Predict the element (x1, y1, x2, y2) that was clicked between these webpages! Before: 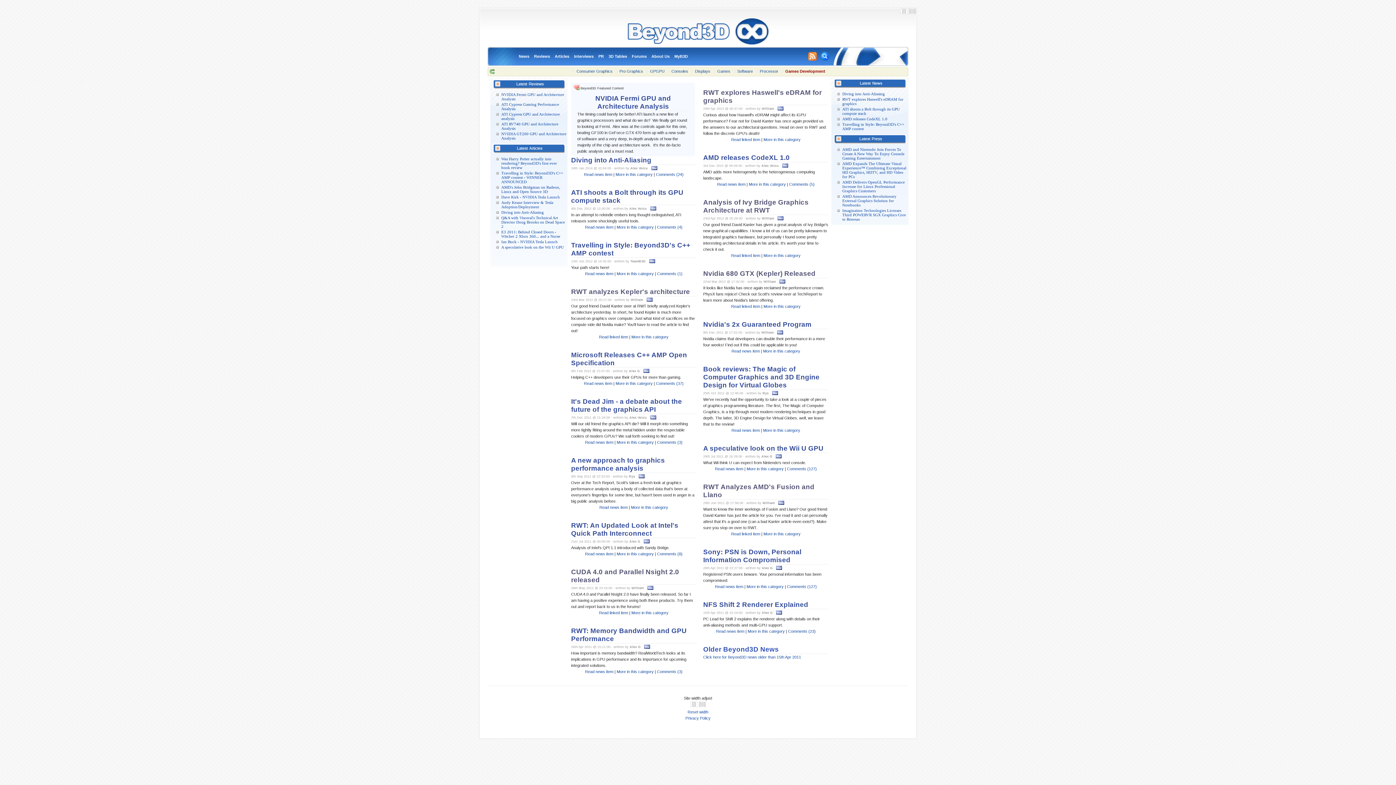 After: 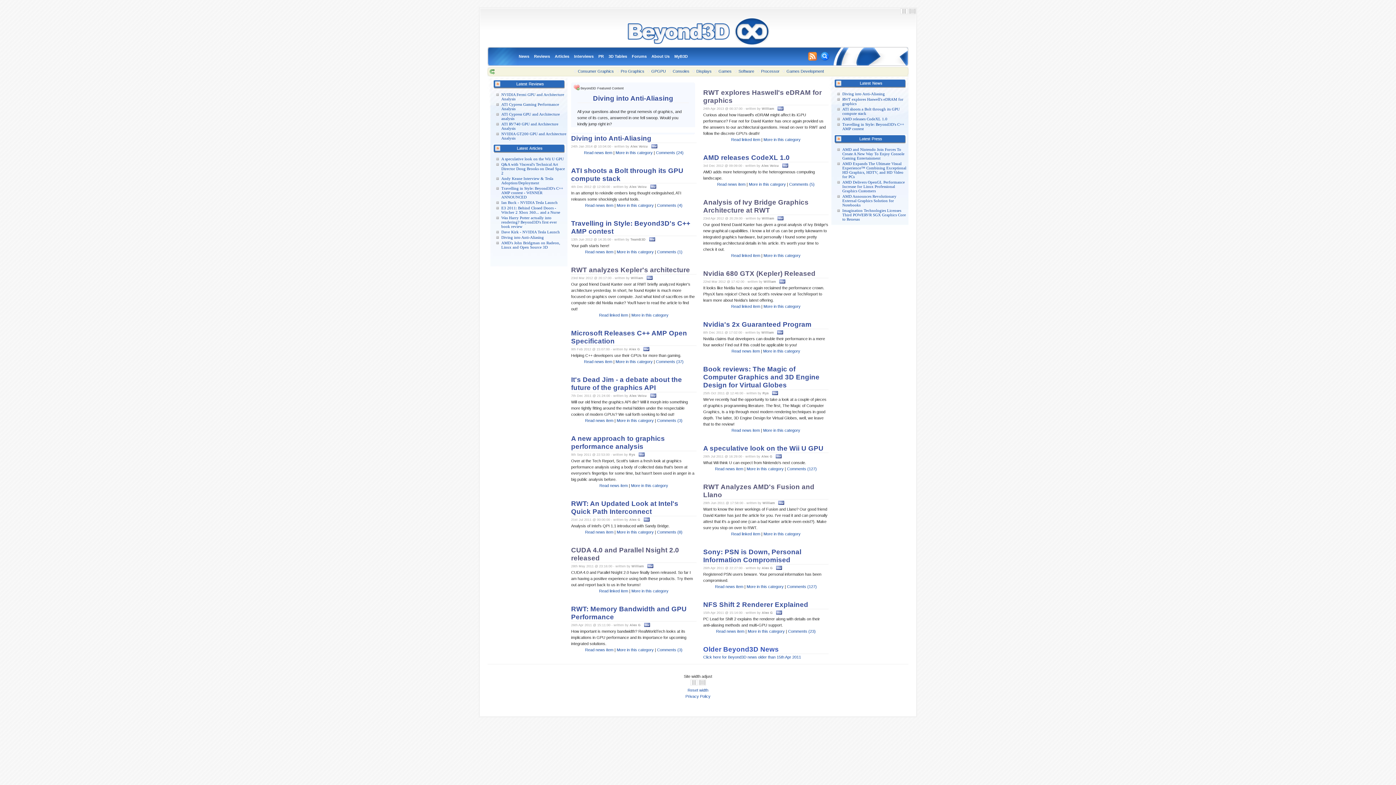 Action: bbox: (501, 229, 560, 238) label: E3 2011: Behind Closed Doors - Witcher 2 Xbox 360... and a Nurse